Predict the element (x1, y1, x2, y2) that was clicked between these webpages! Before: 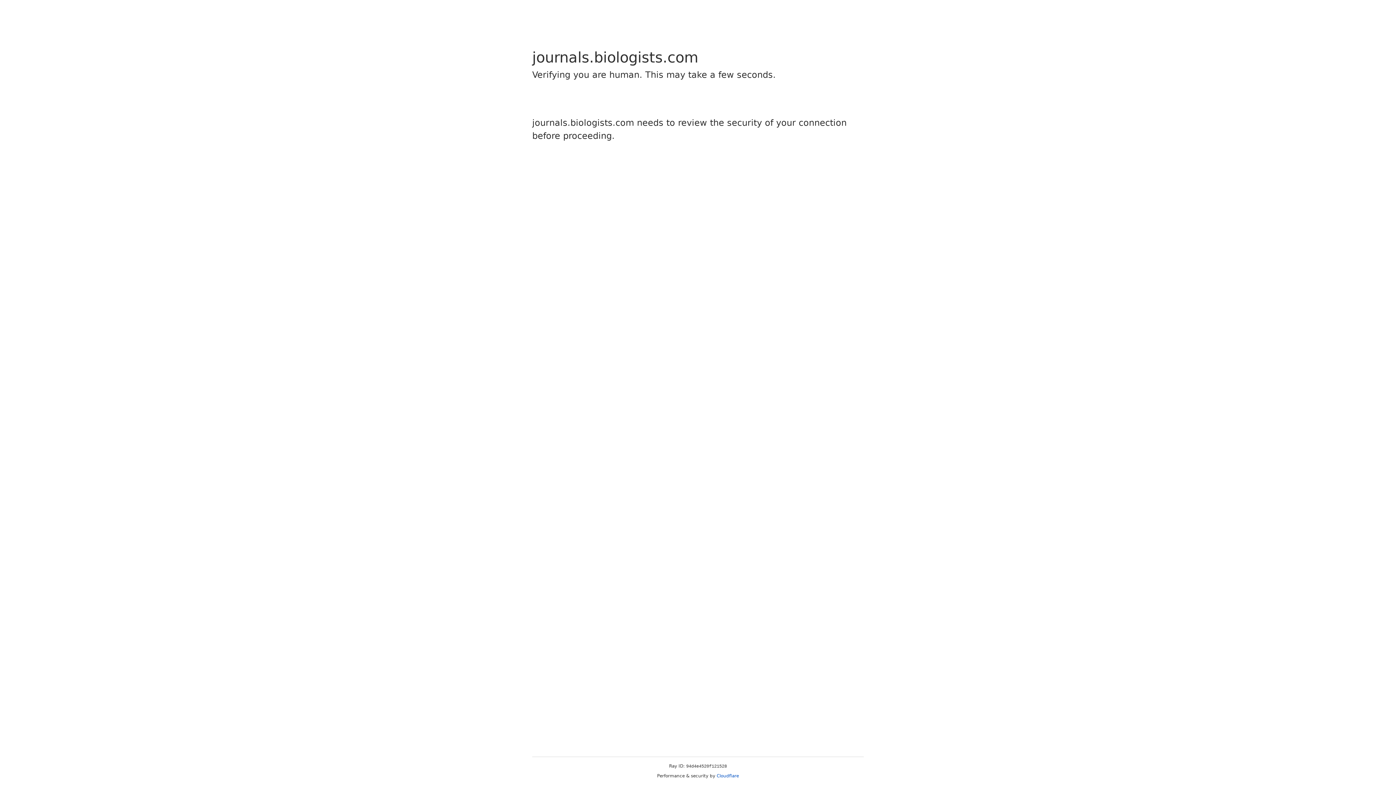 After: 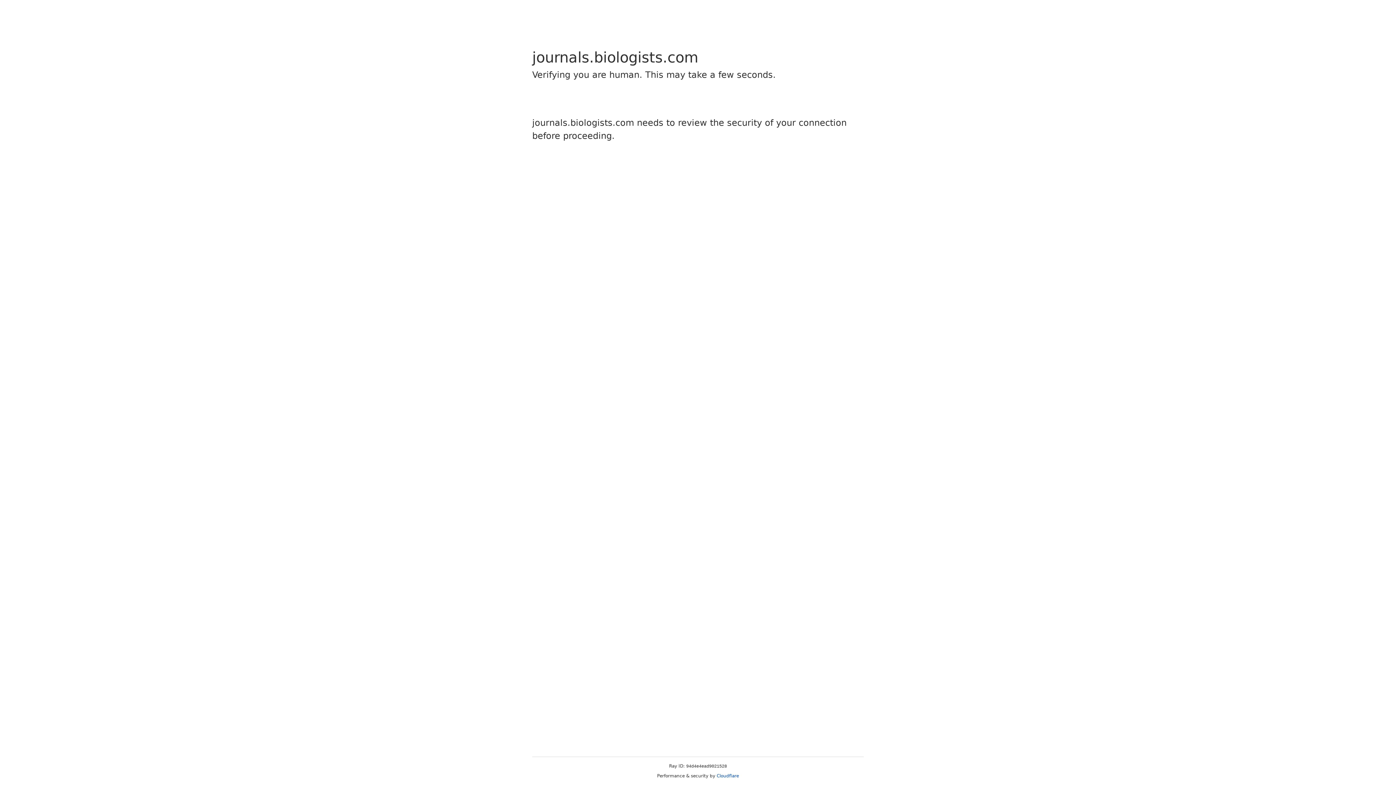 Action: bbox: (716, 773, 739, 778) label: Cloudflare